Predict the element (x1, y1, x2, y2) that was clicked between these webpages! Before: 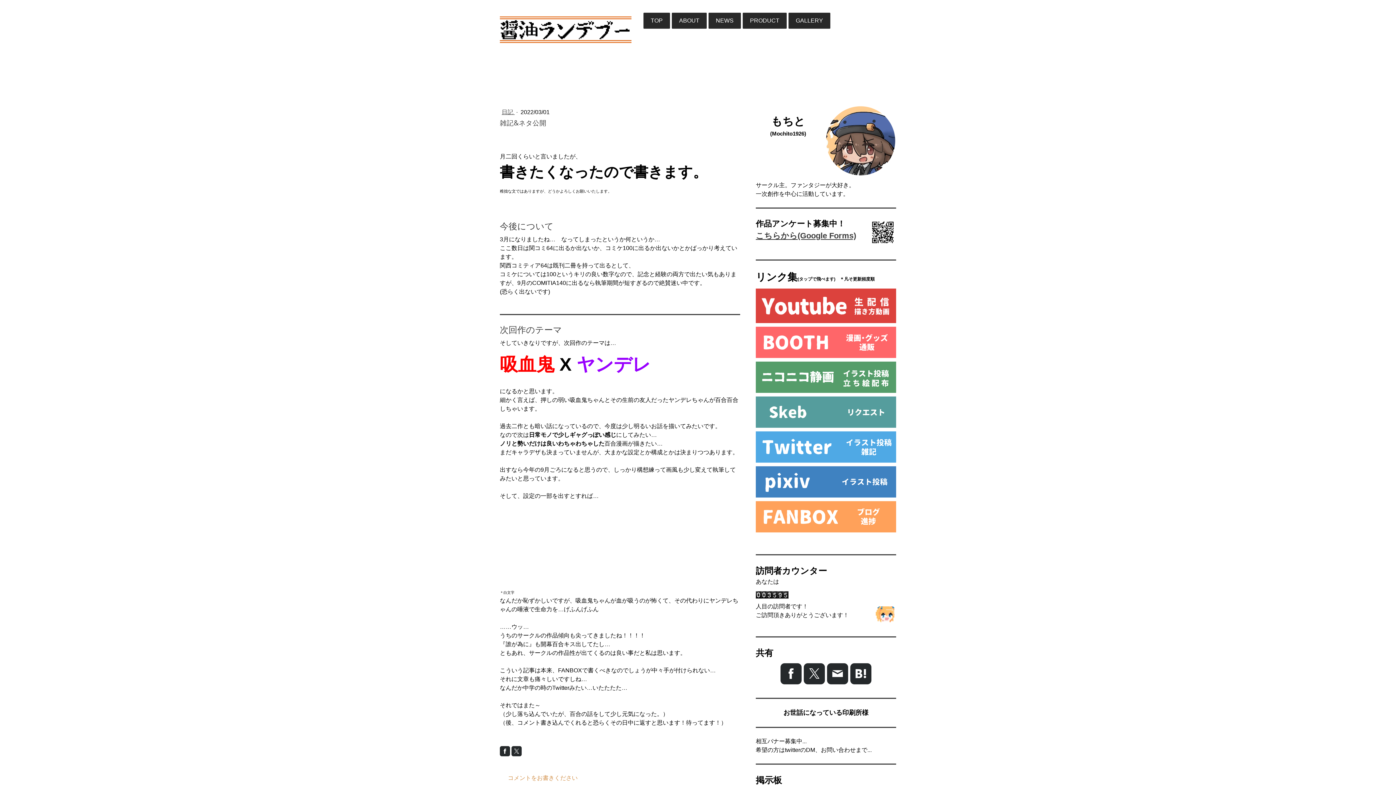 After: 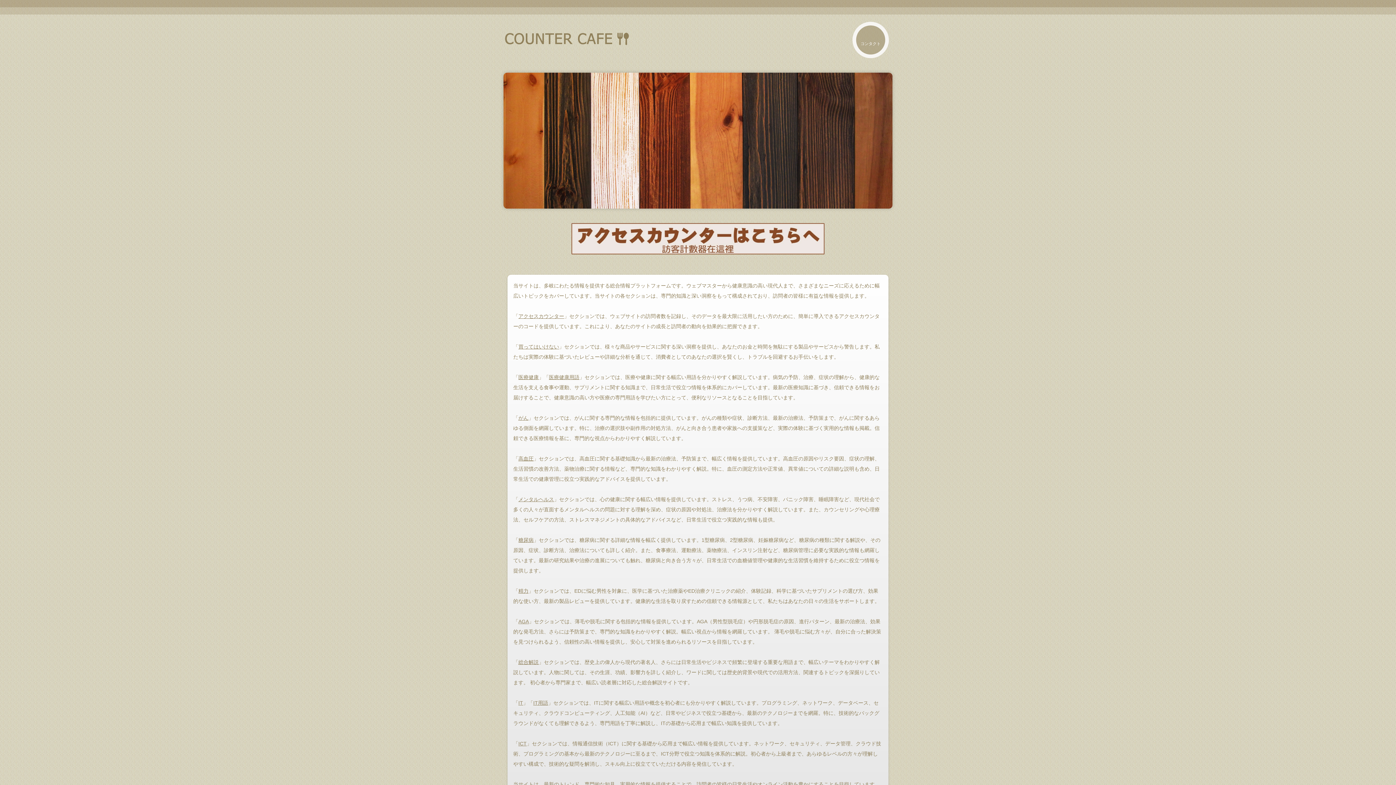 Action: bbox: (756, 591, 783, 597)